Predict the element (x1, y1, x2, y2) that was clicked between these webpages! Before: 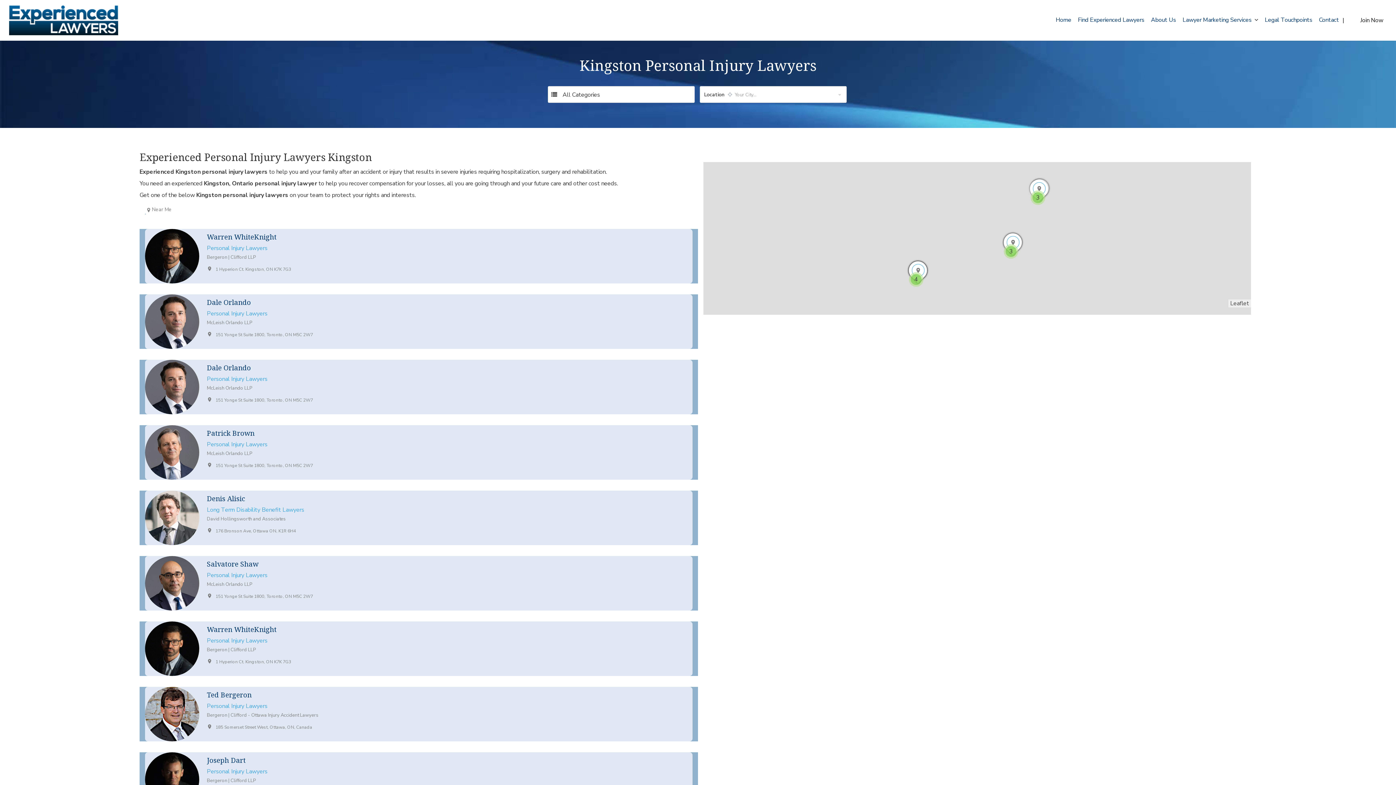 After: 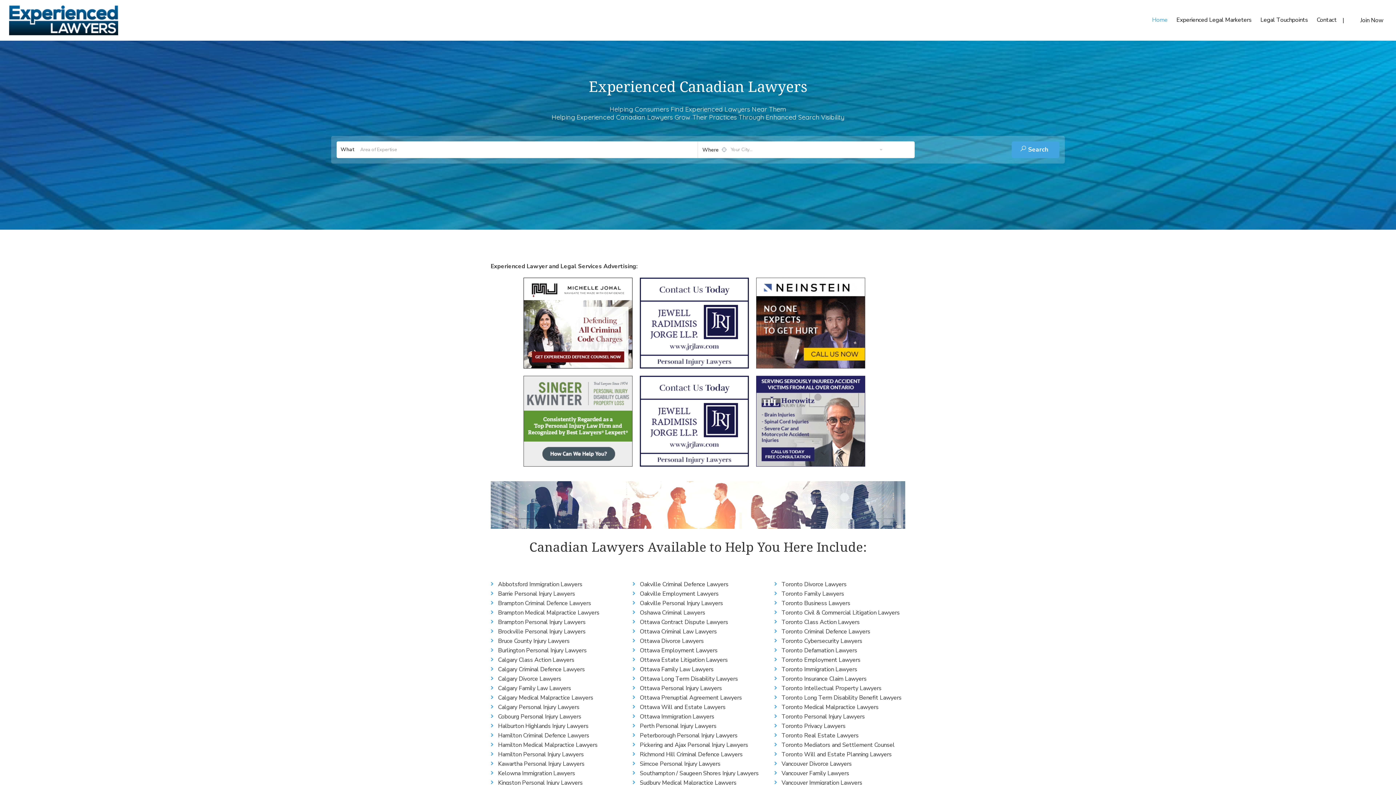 Action: bbox: (9, 15, 118, 23)